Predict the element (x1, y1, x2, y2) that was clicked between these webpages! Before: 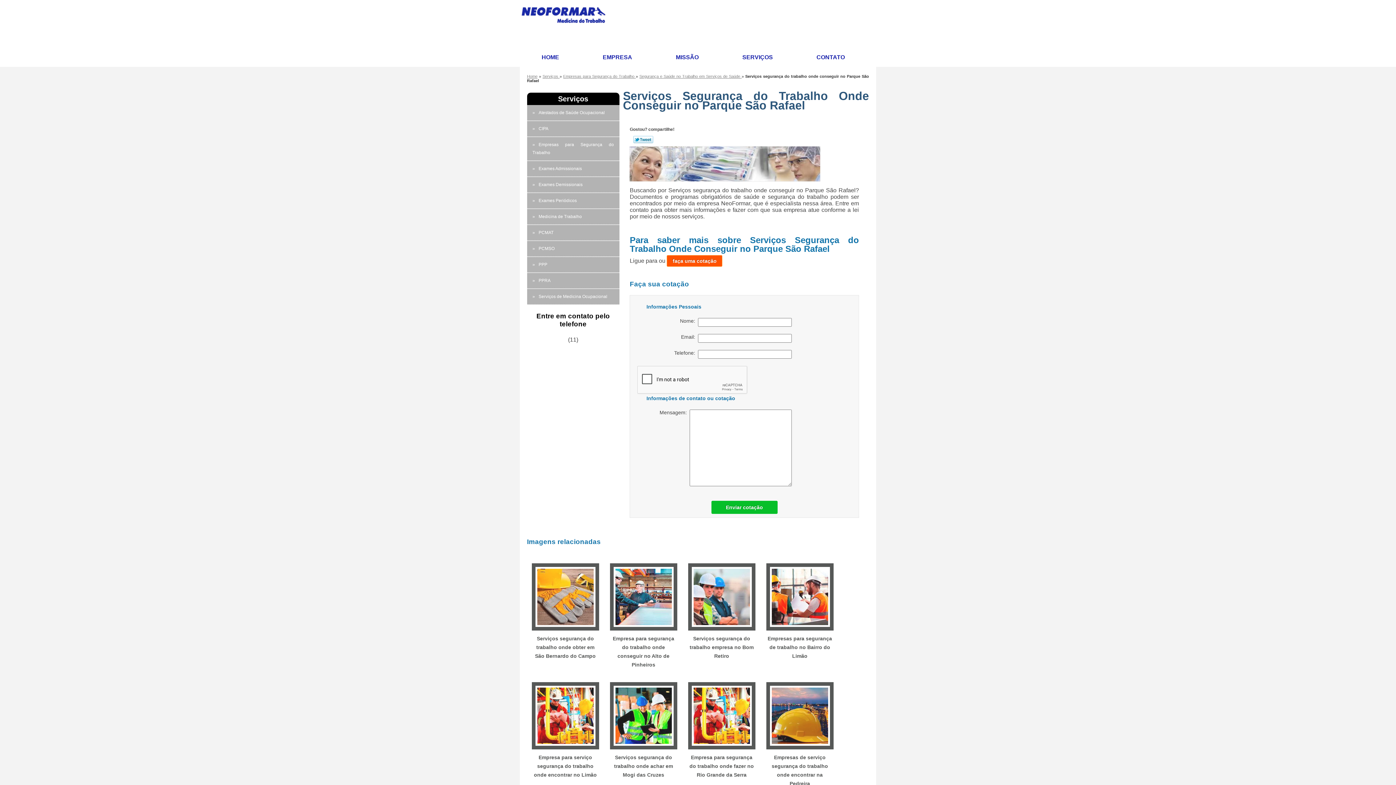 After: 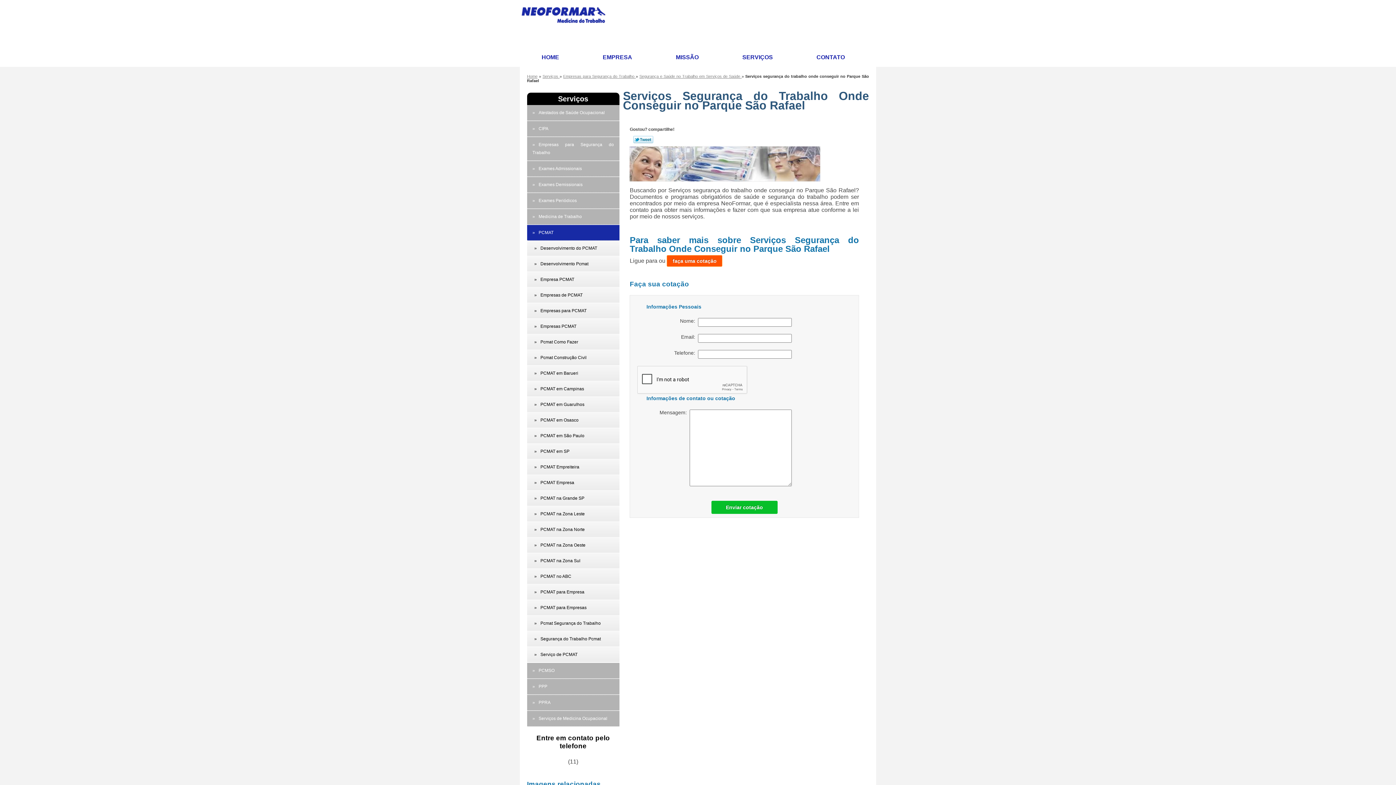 Action: bbox: (527, 224, 619, 240) label: PCMAT 